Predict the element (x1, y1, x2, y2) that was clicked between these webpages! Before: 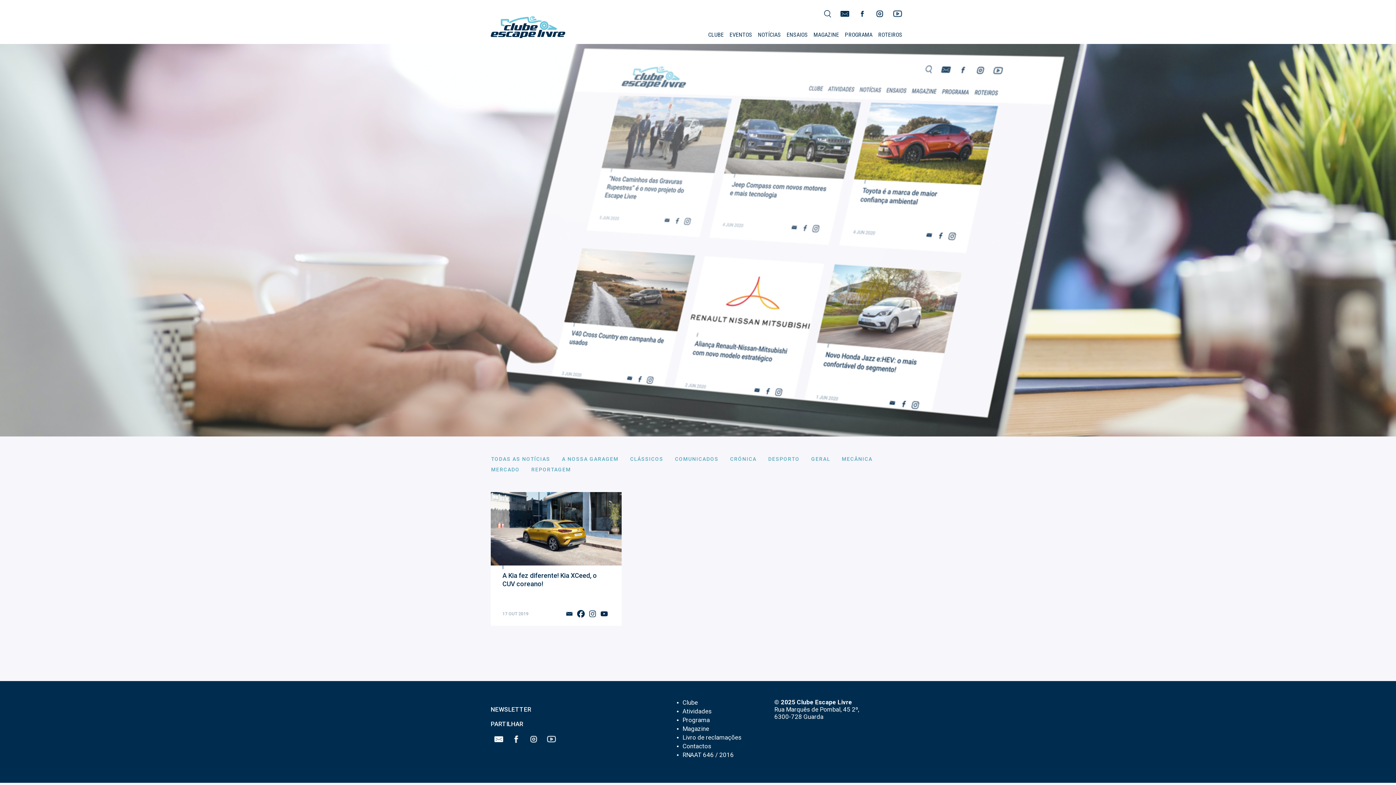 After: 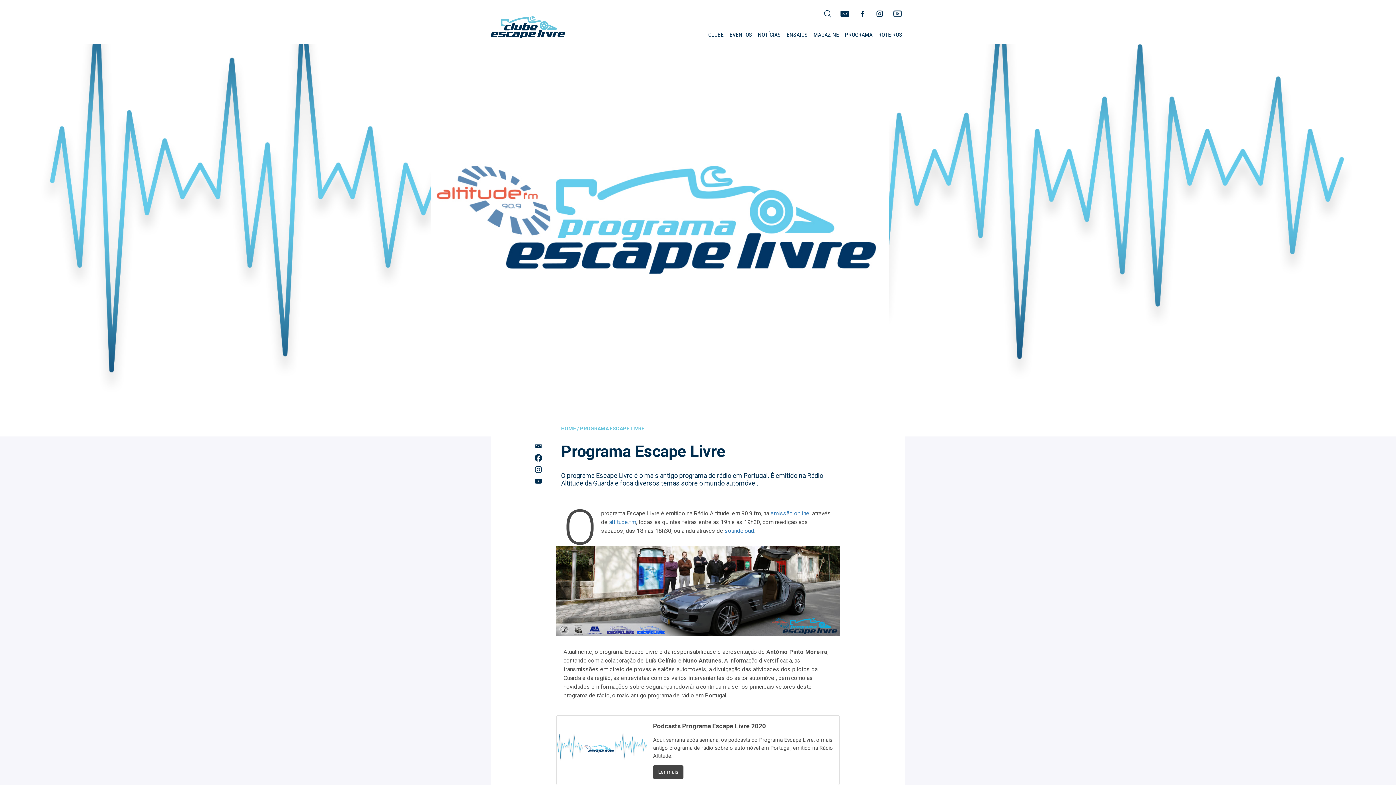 Action: label: Programa bbox: (682, 716, 710, 724)